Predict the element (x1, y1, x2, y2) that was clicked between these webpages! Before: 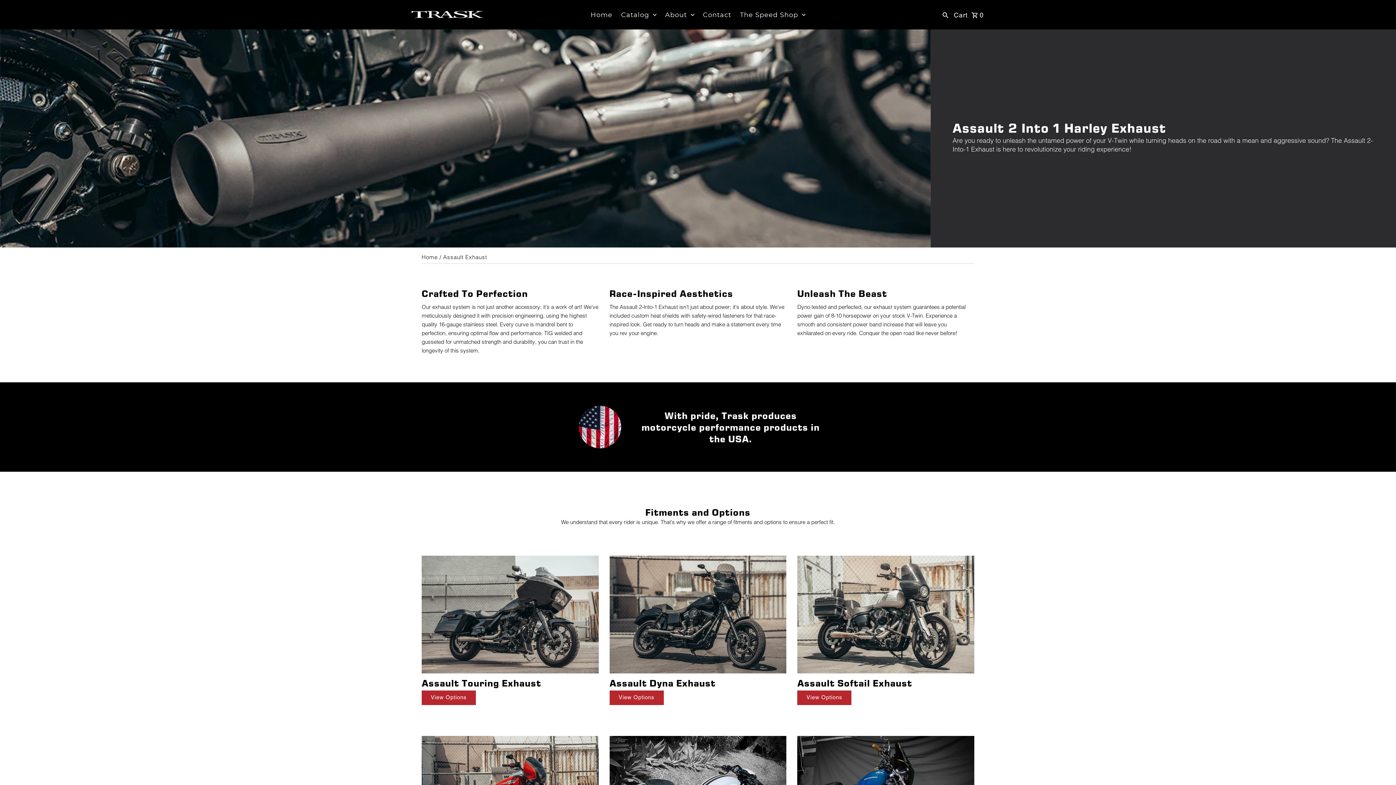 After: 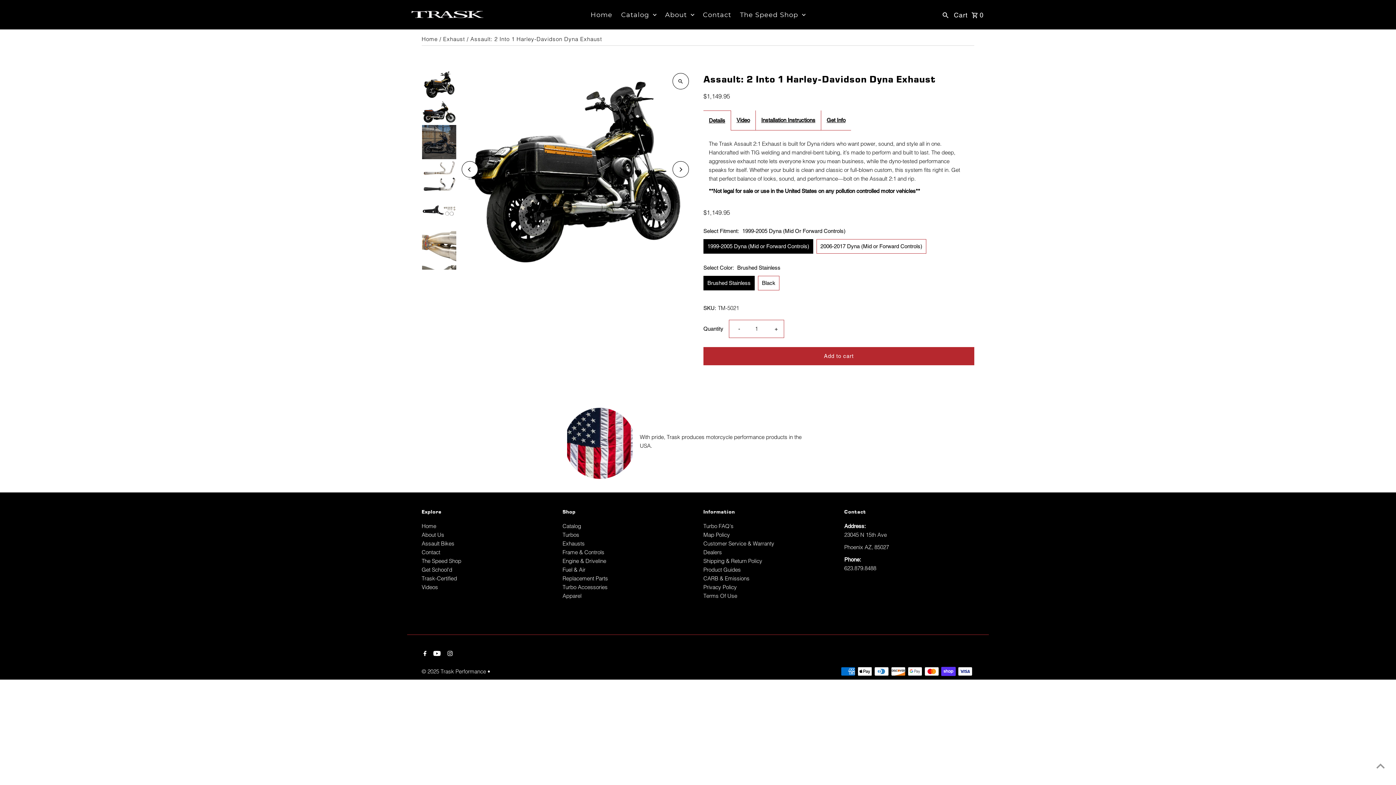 Action: bbox: (609, 556, 786, 673)